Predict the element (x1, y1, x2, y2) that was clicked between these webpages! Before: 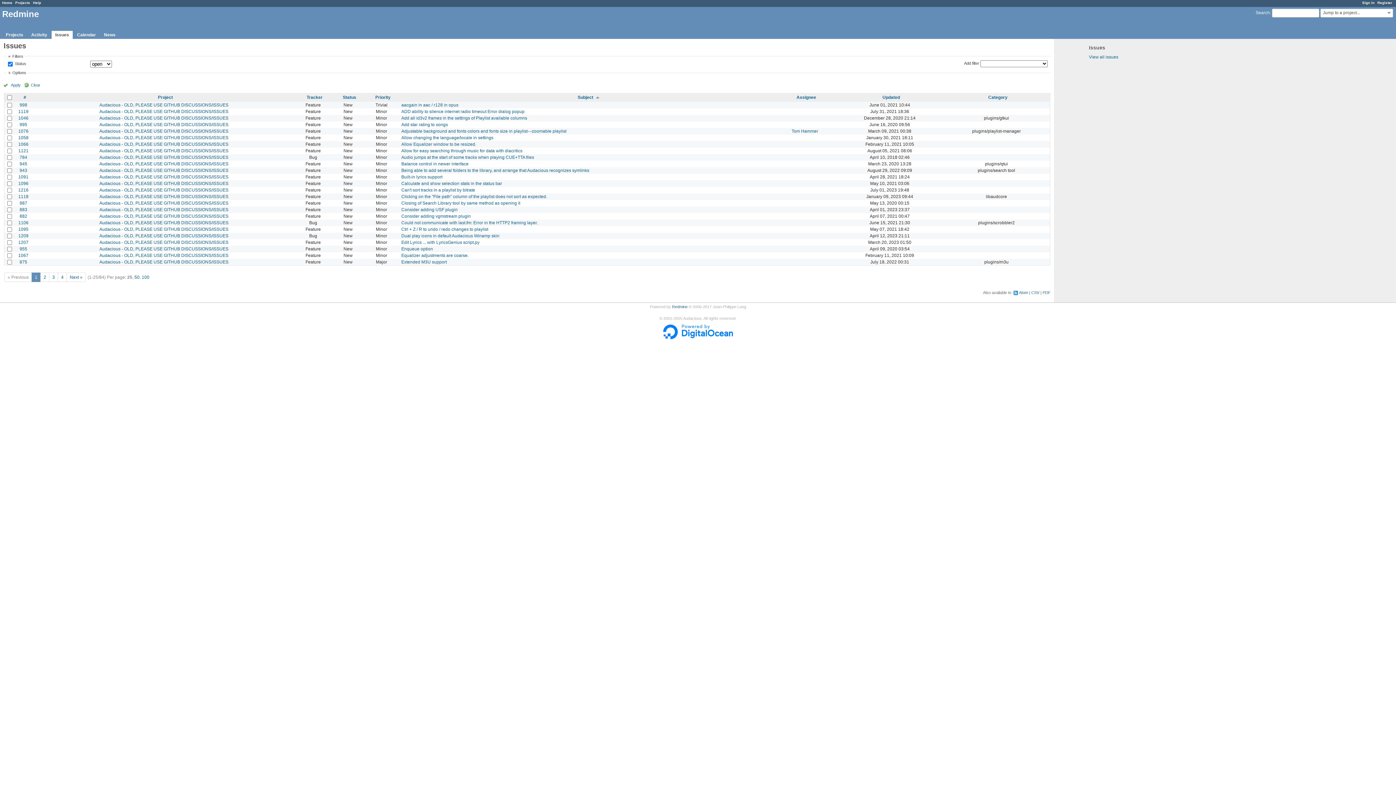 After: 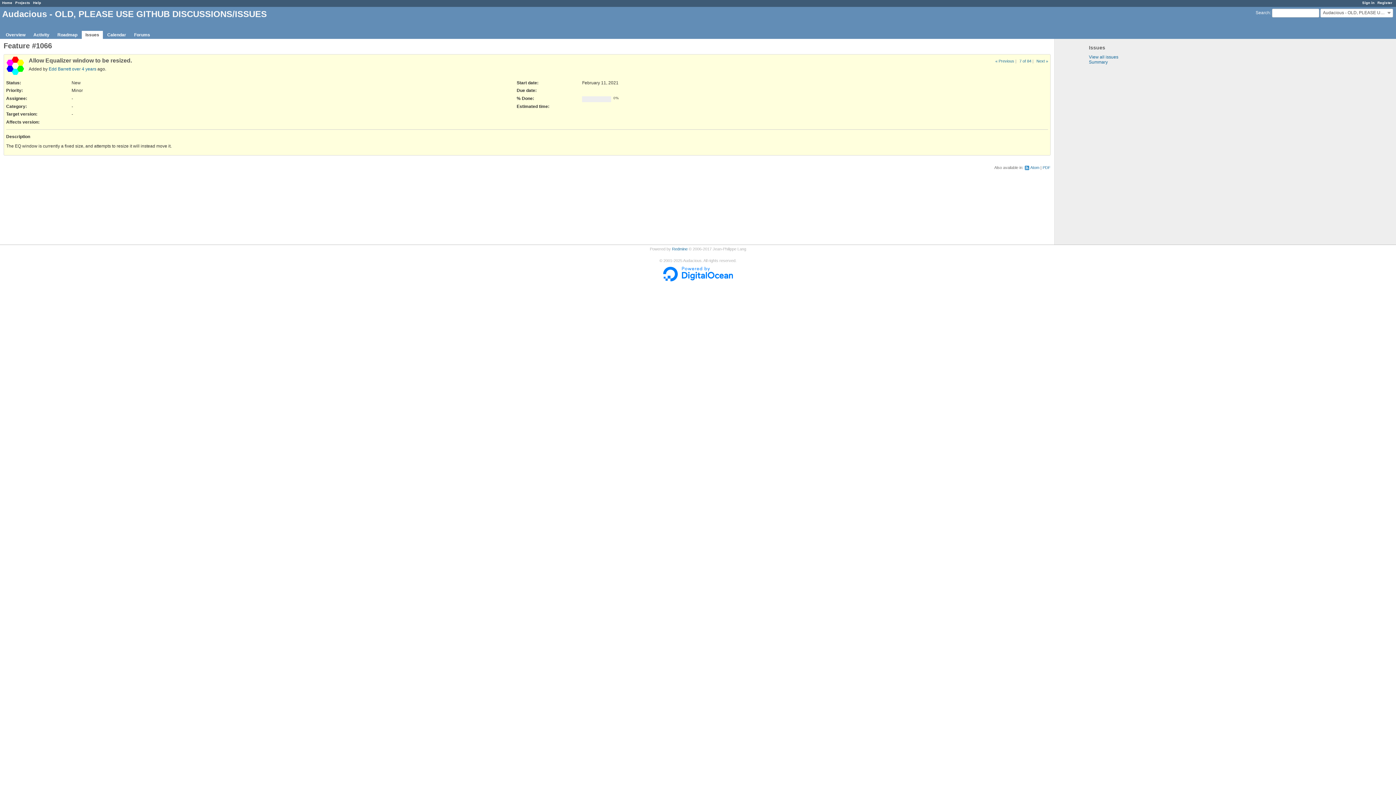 Action: label: 1066 bbox: (18, 141, 28, 146)